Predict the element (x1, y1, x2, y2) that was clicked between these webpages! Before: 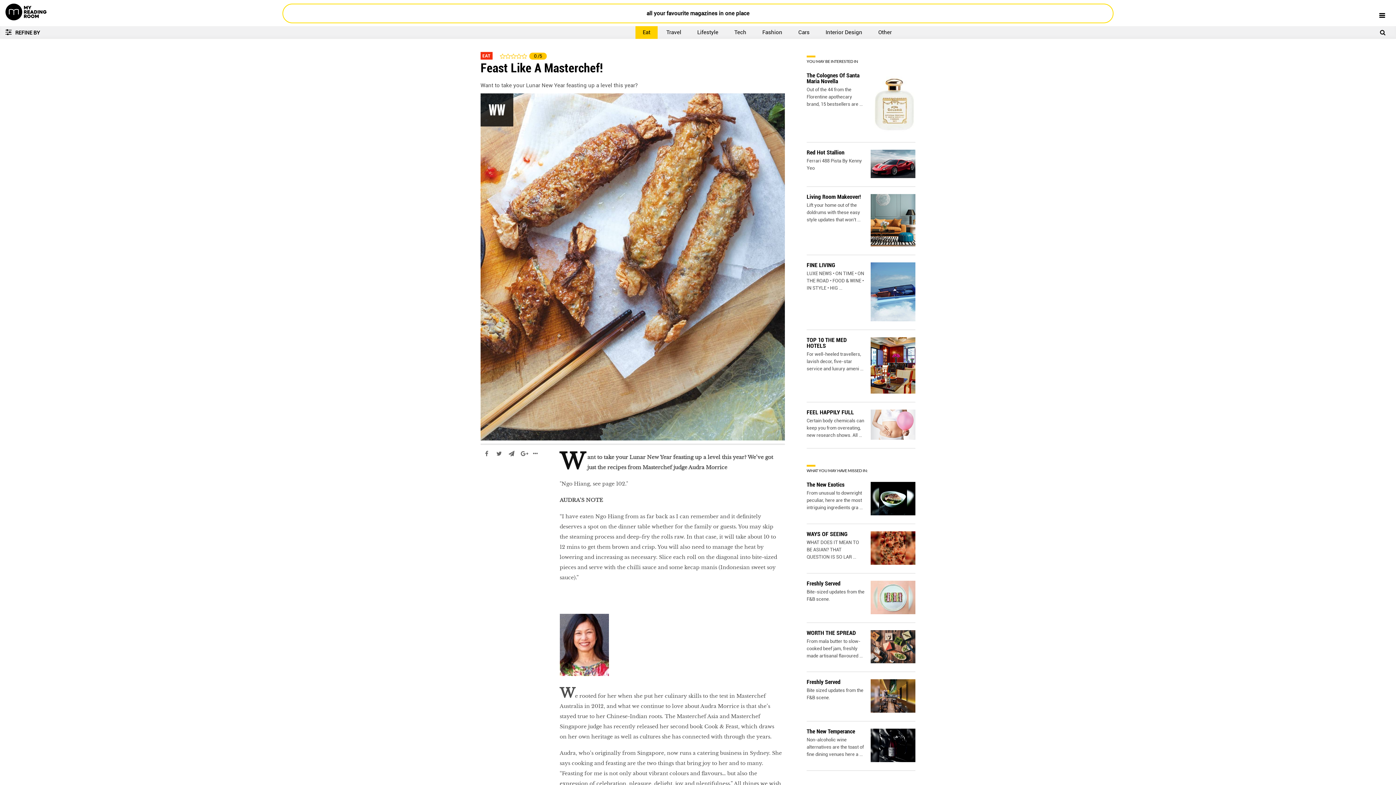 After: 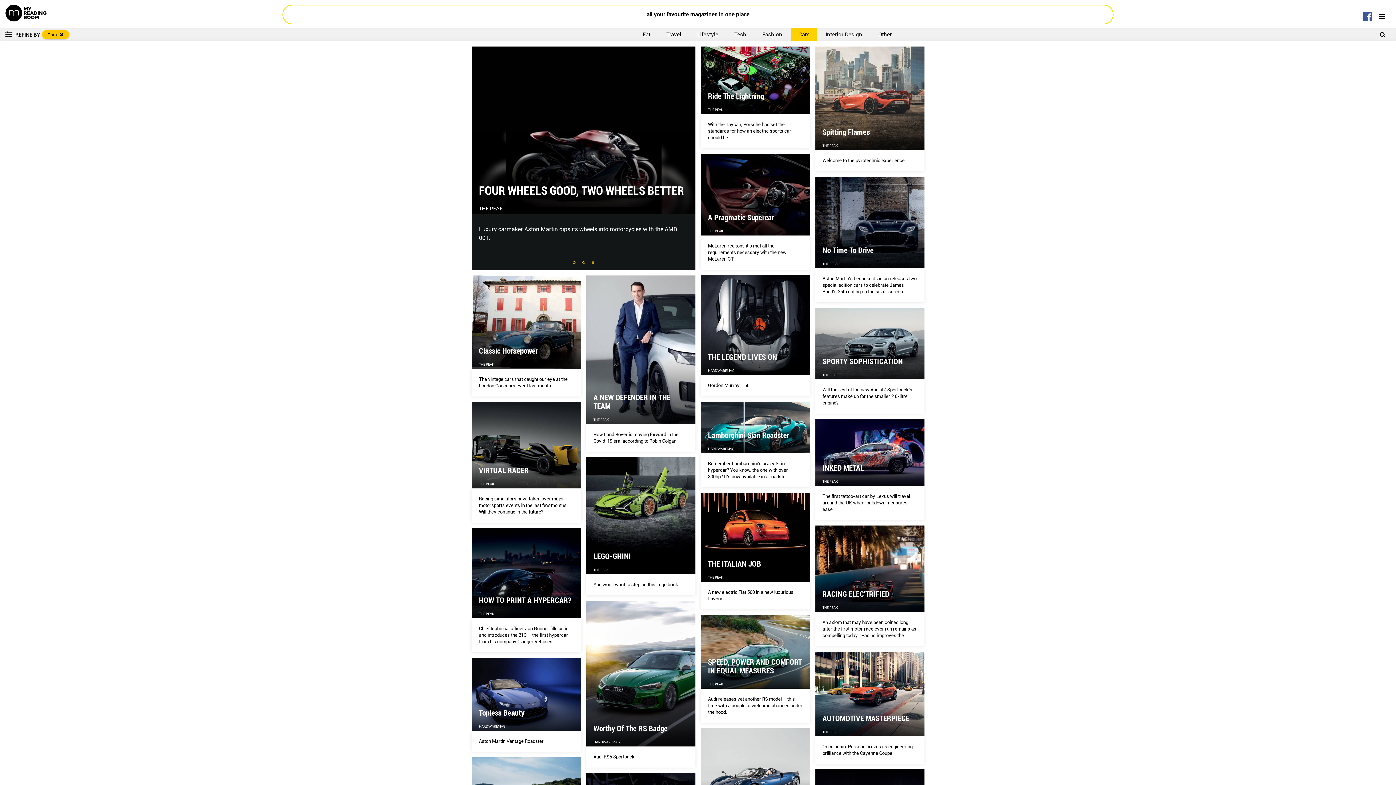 Action: label: Cars bbox: (791, 26, 817, 38)